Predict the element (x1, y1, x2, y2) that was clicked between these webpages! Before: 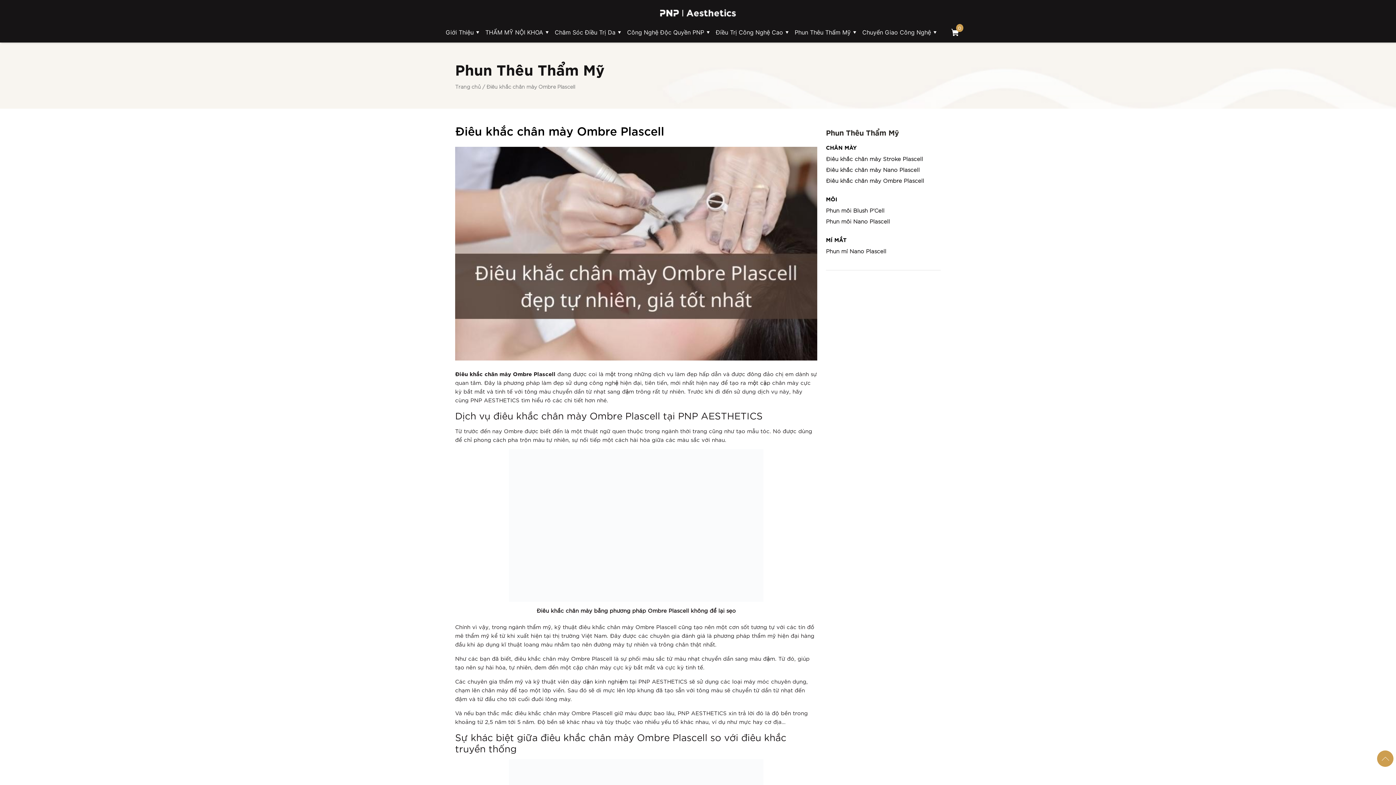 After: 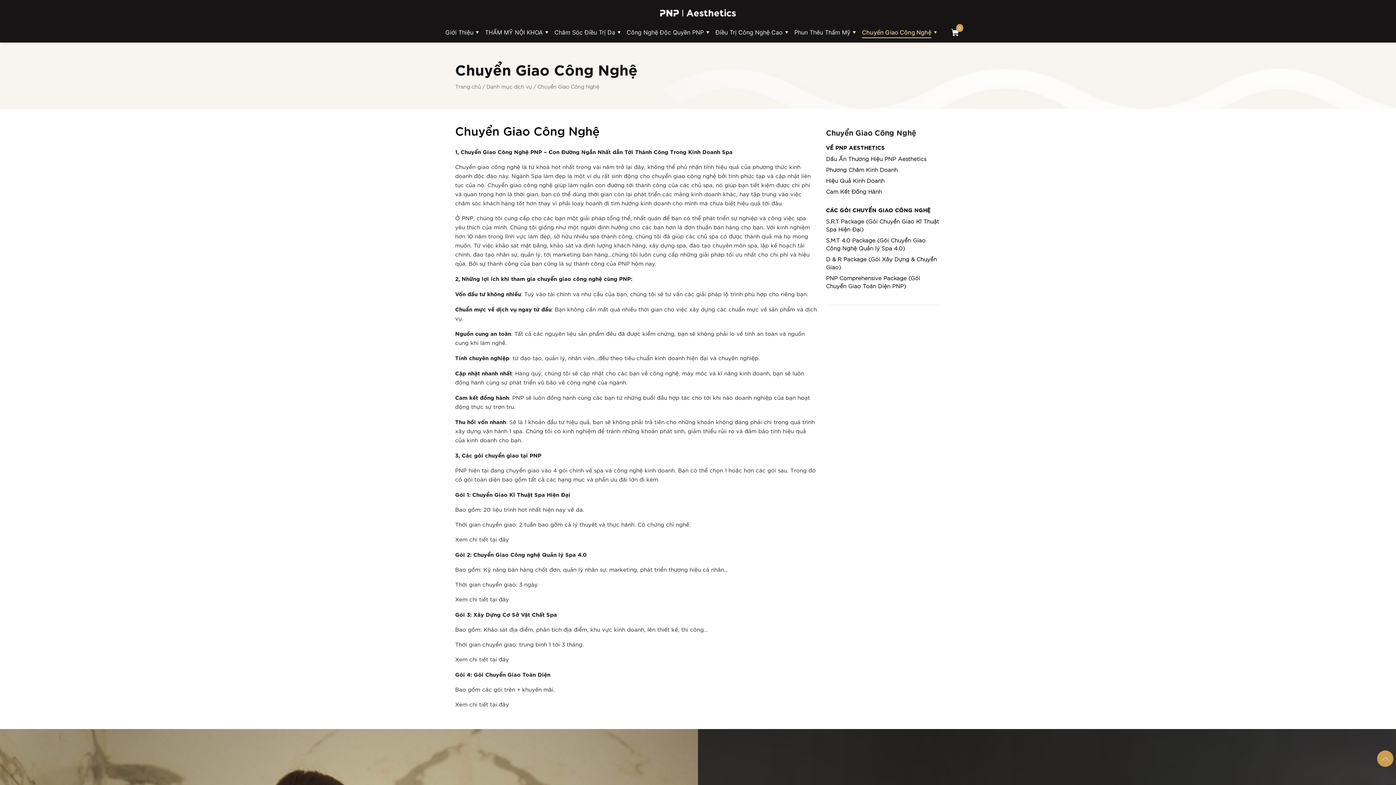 Action: bbox: (862, 28, 931, 36) label: Chuyển Giao Công Nghệ